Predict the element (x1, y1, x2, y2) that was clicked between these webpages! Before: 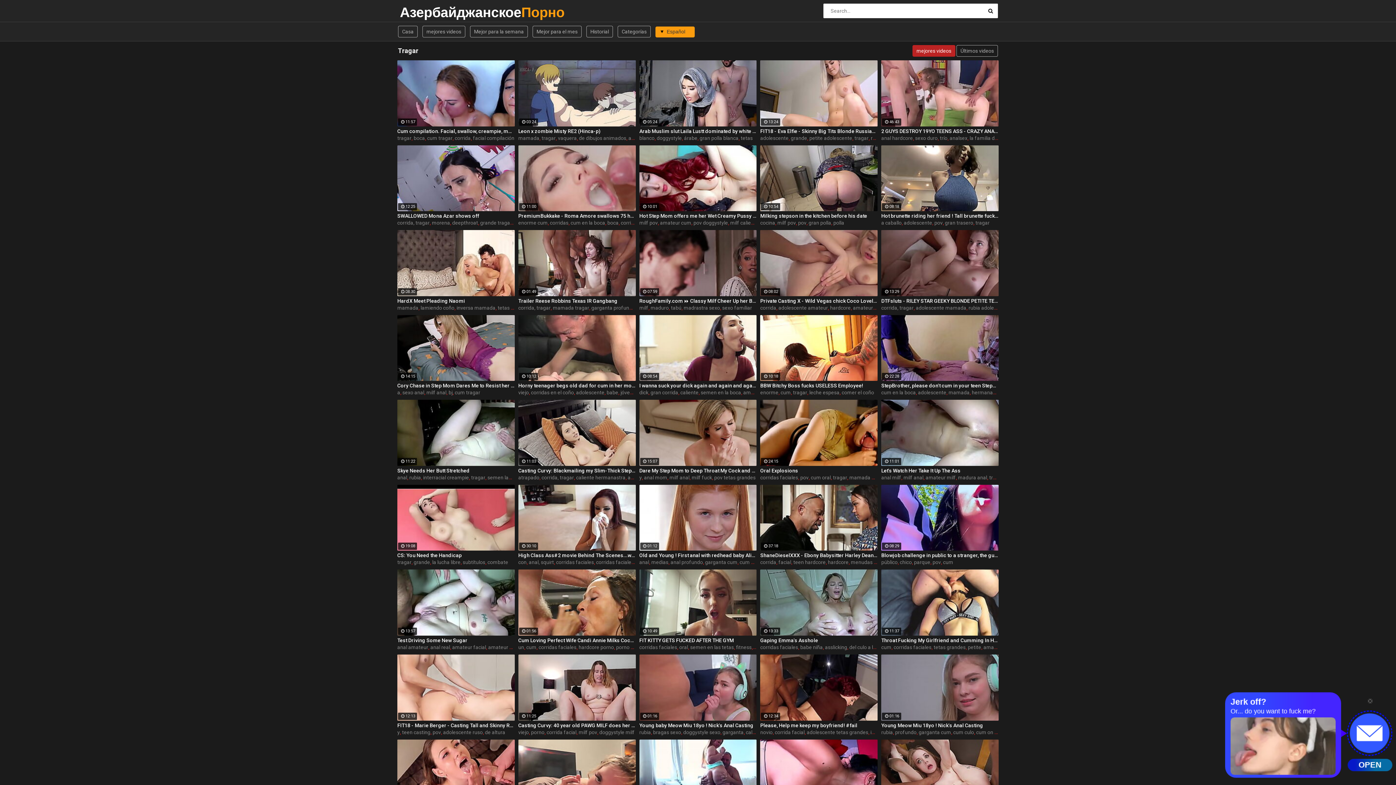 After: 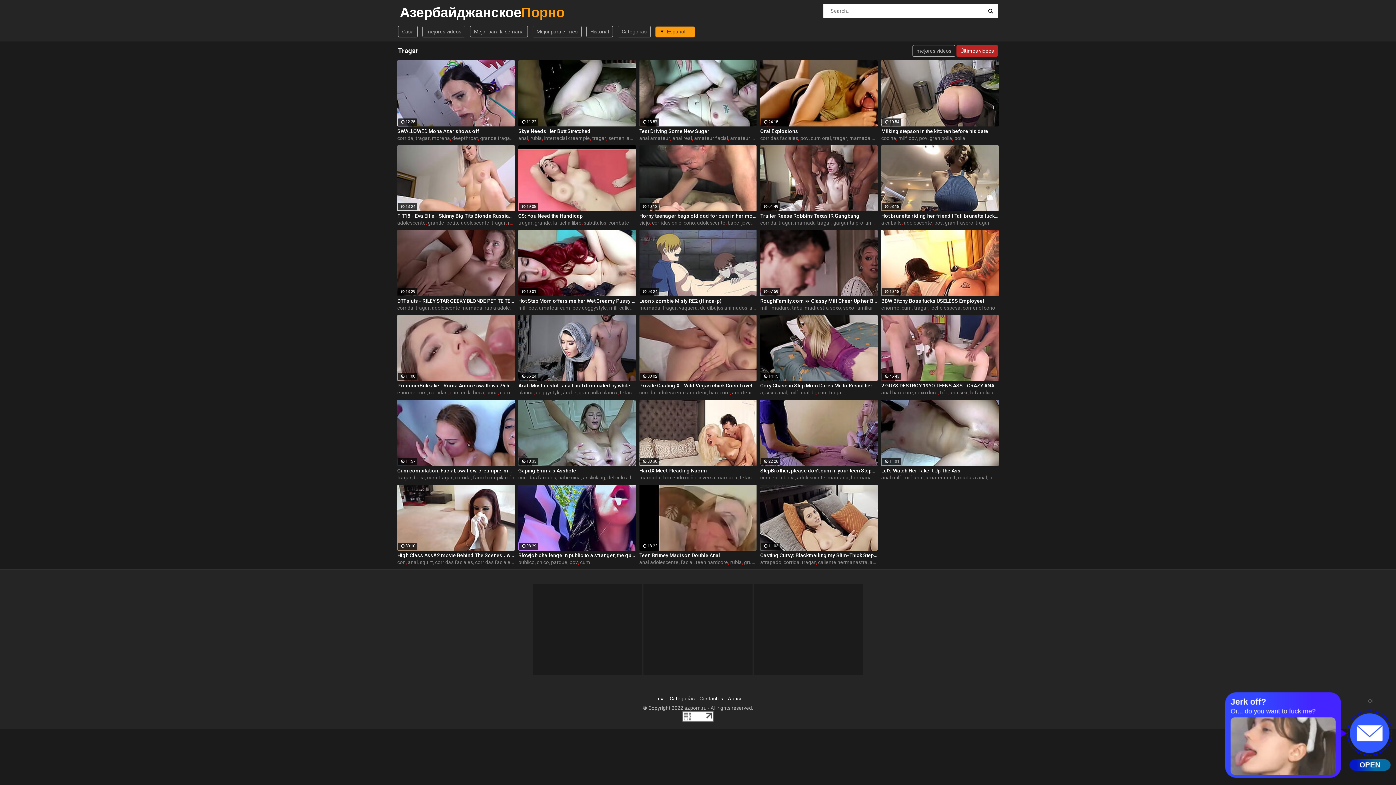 Action: label: Últimos videos bbox: (956, 45, 998, 56)